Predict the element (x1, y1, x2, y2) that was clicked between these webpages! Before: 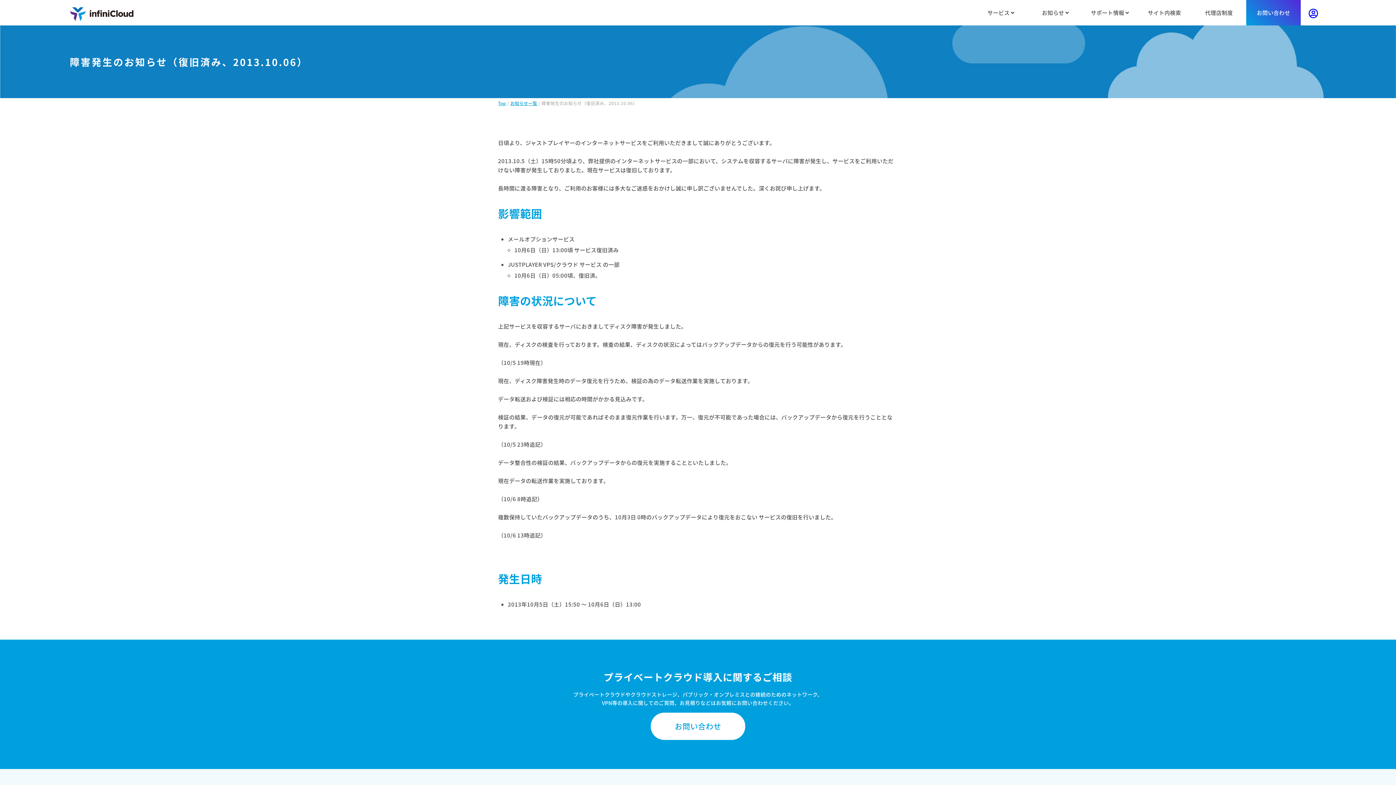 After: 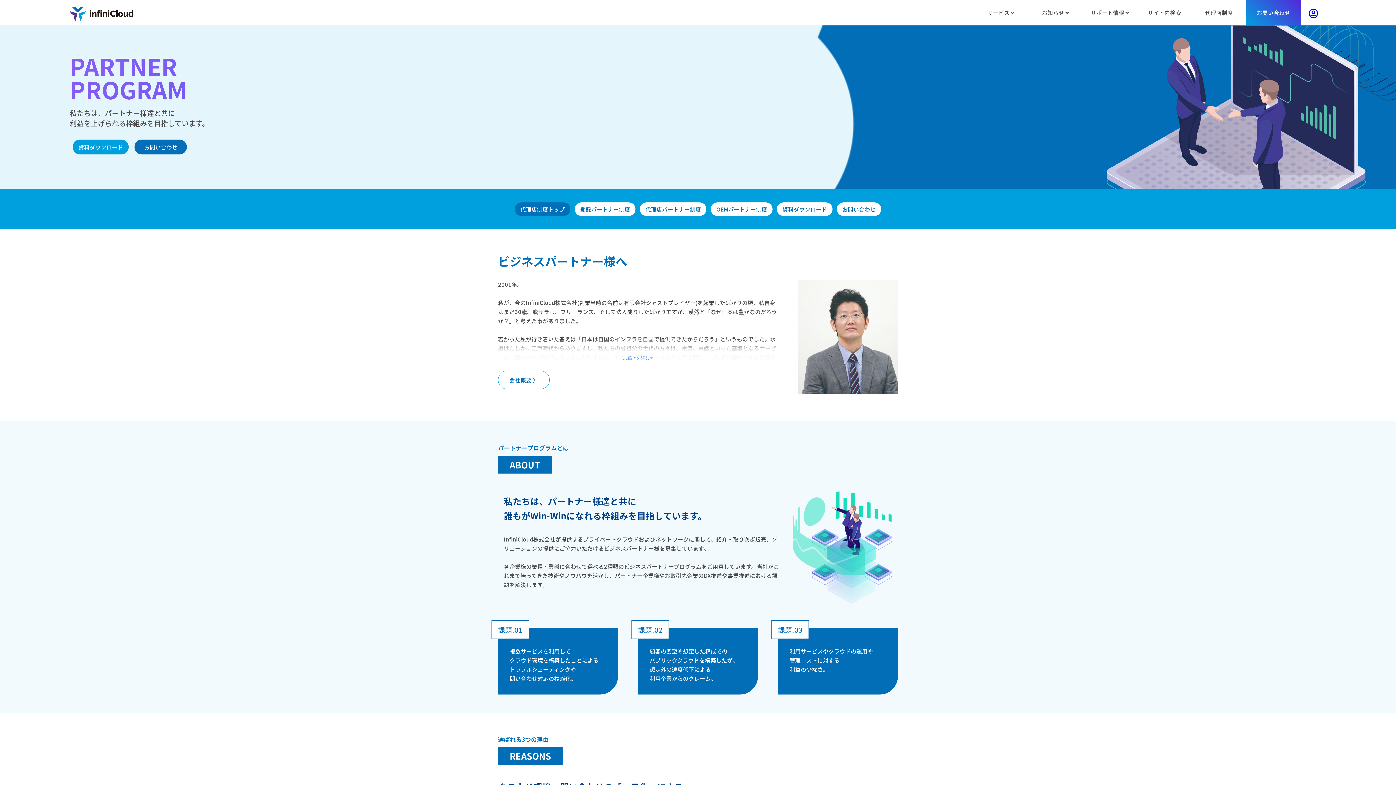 Action: label: 代理店制度 bbox: (1192, 0, 1246, 25)